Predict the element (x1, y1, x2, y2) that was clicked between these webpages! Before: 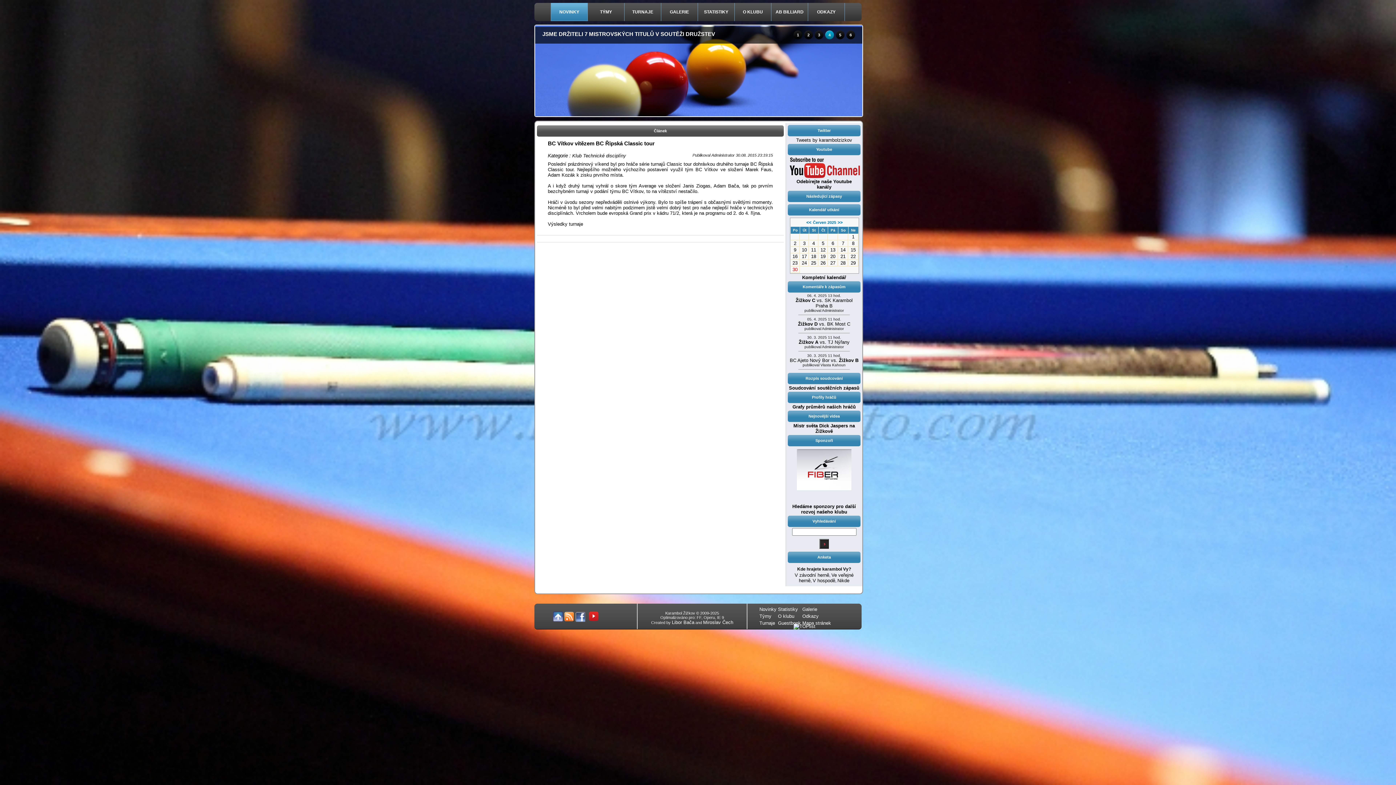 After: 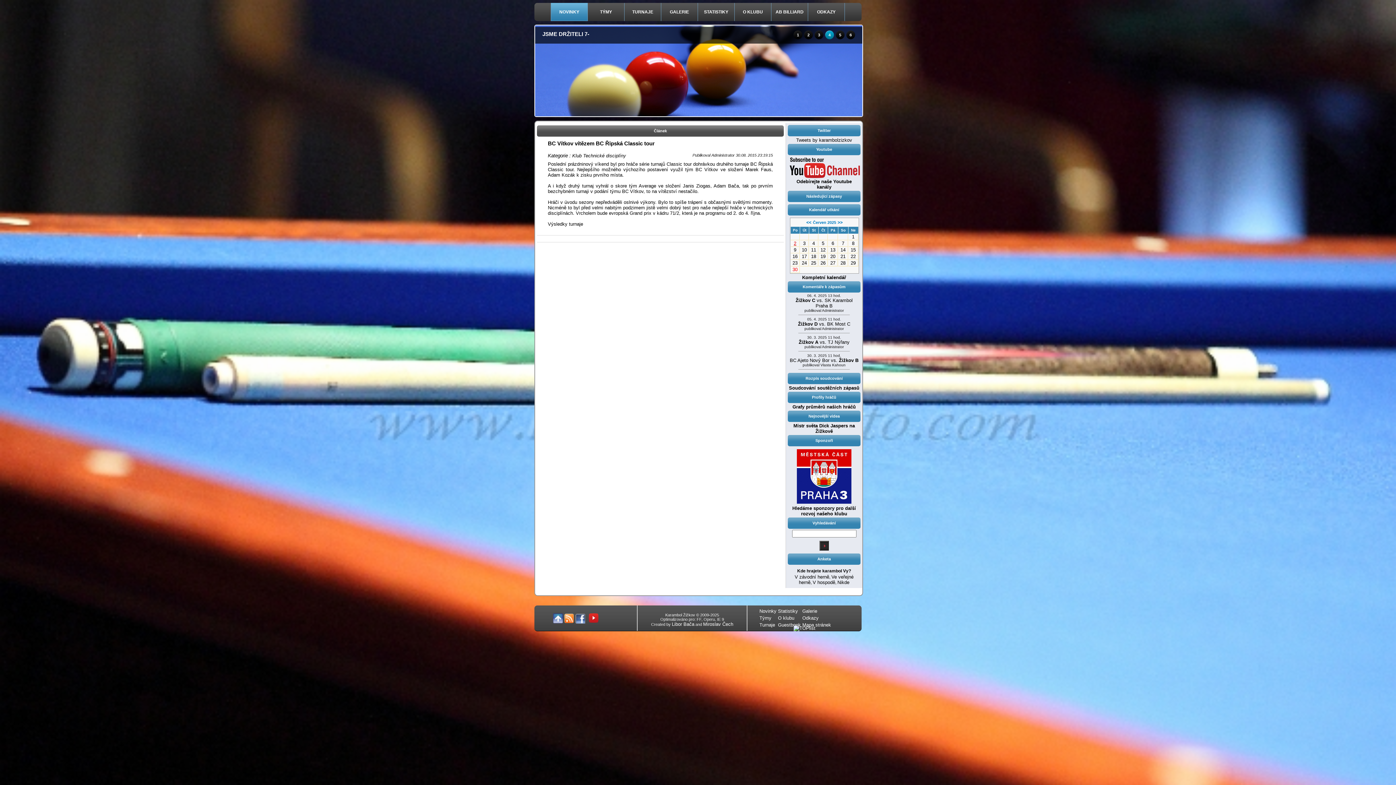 Action: label: 2 bbox: (794, 240, 796, 246)